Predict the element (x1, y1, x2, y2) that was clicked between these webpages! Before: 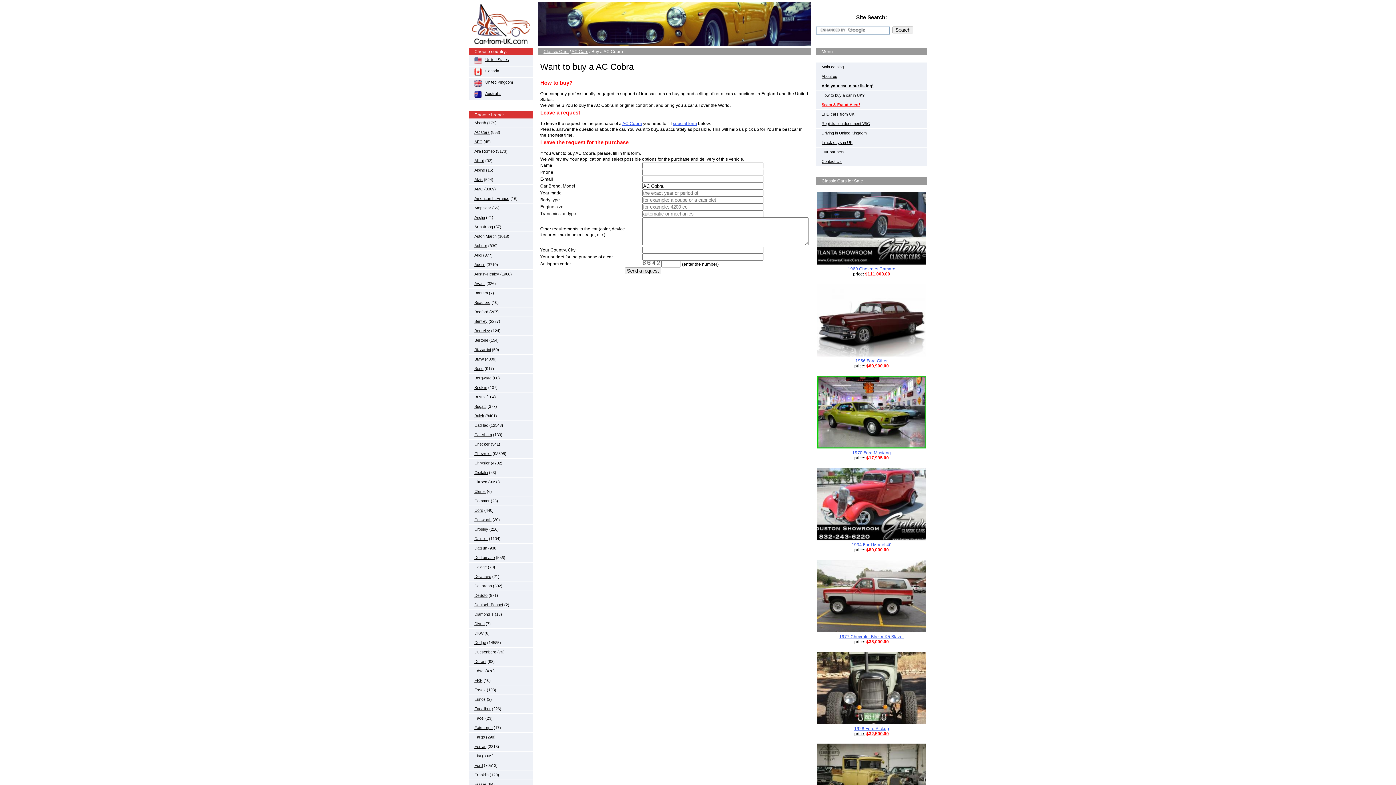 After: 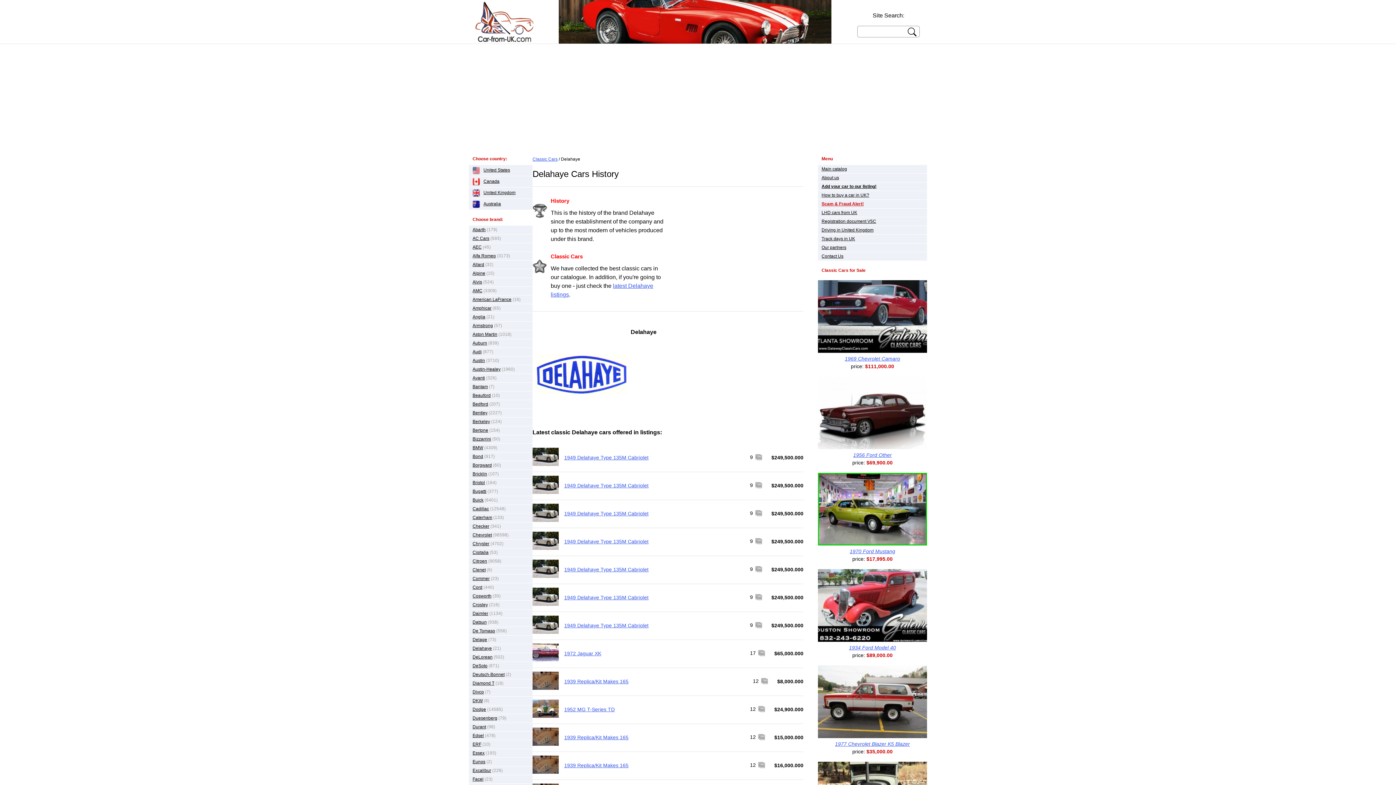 Action: bbox: (474, 574, 491, 578) label: Delahaye